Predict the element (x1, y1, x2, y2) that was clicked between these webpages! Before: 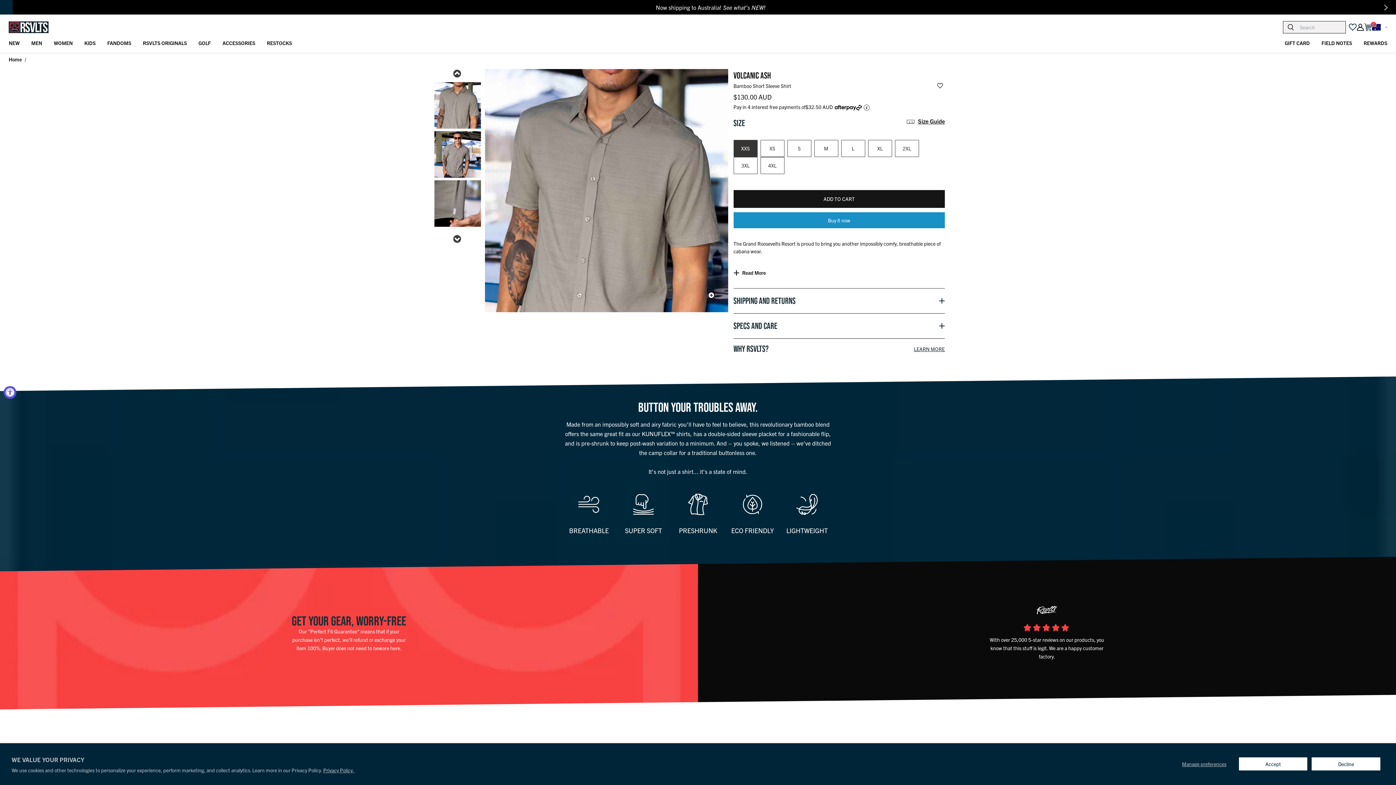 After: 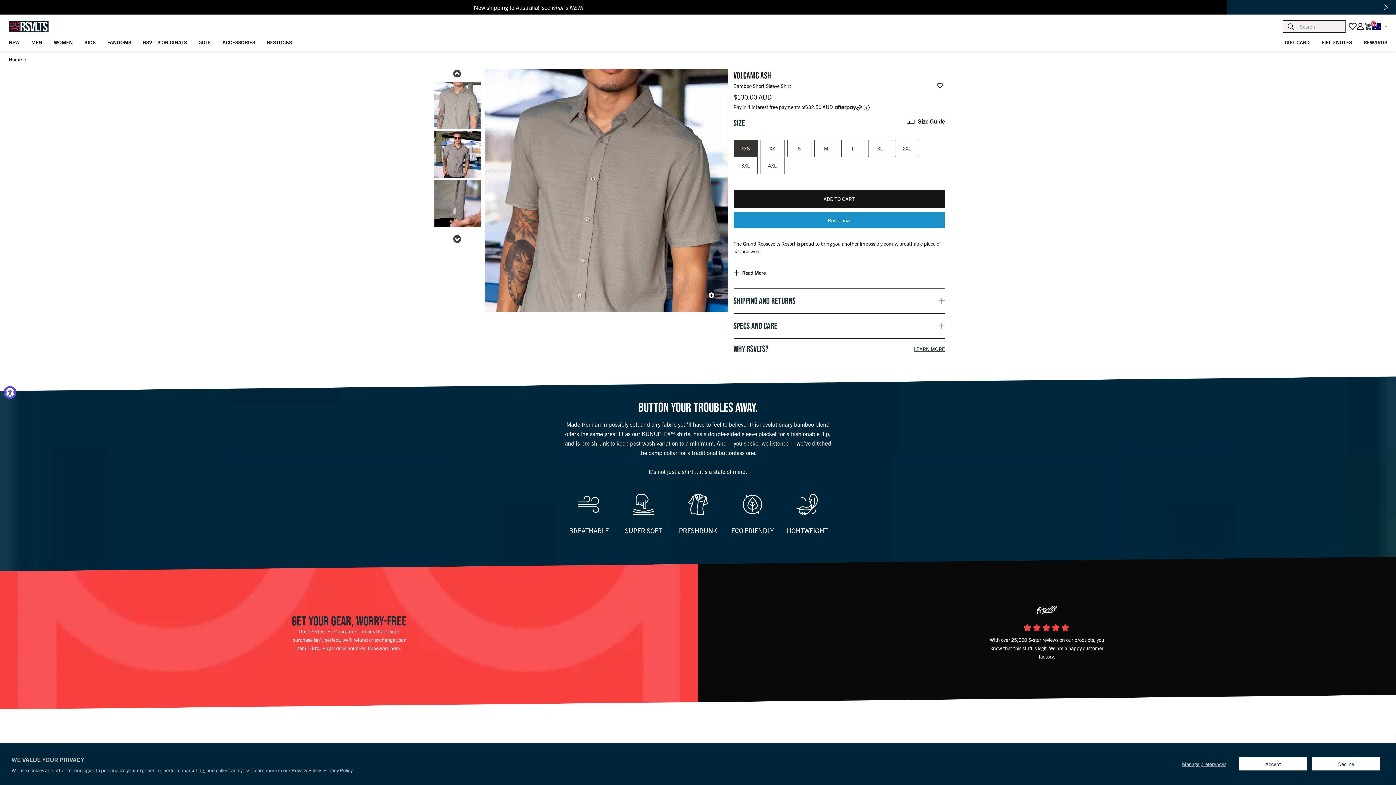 Action: bbox: (434, 81, 481, 130) label: Go to slide 1